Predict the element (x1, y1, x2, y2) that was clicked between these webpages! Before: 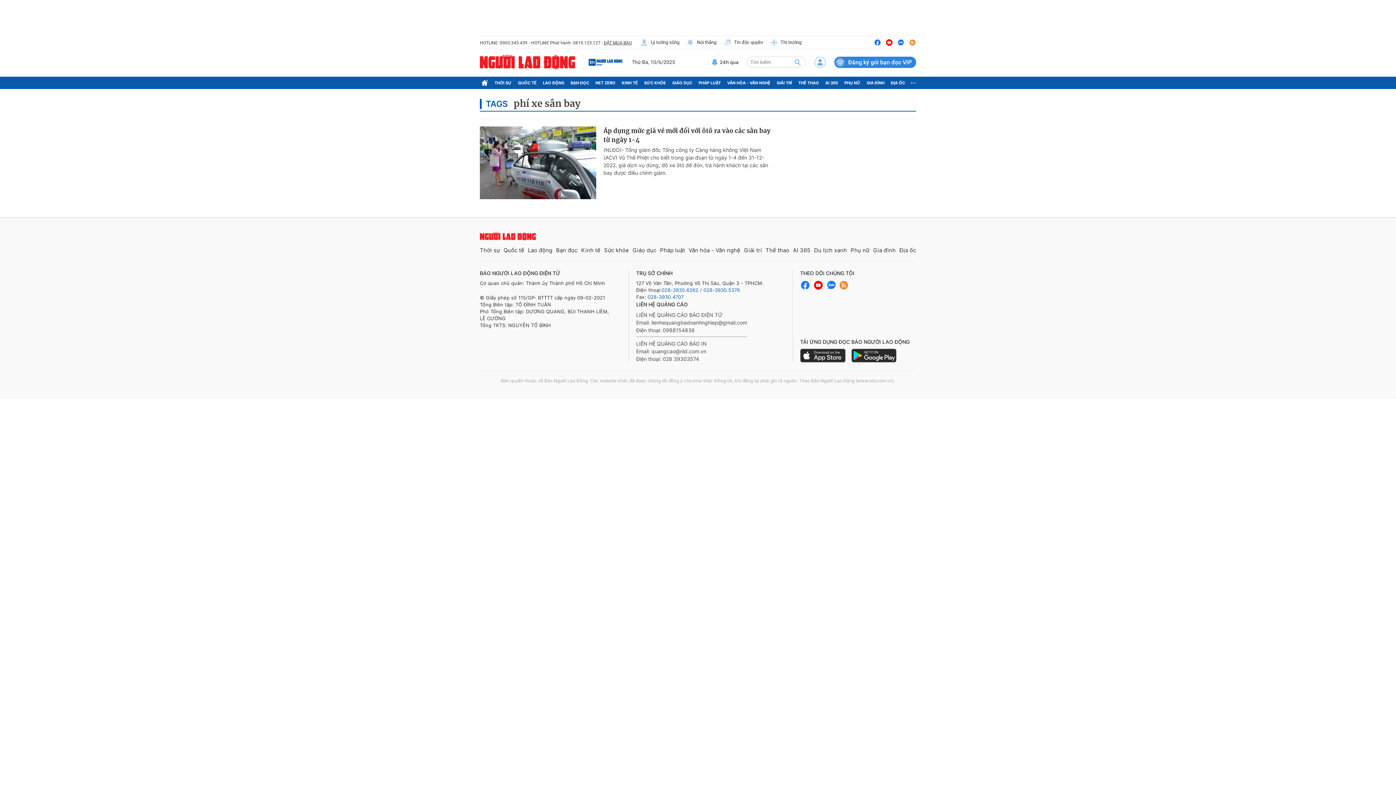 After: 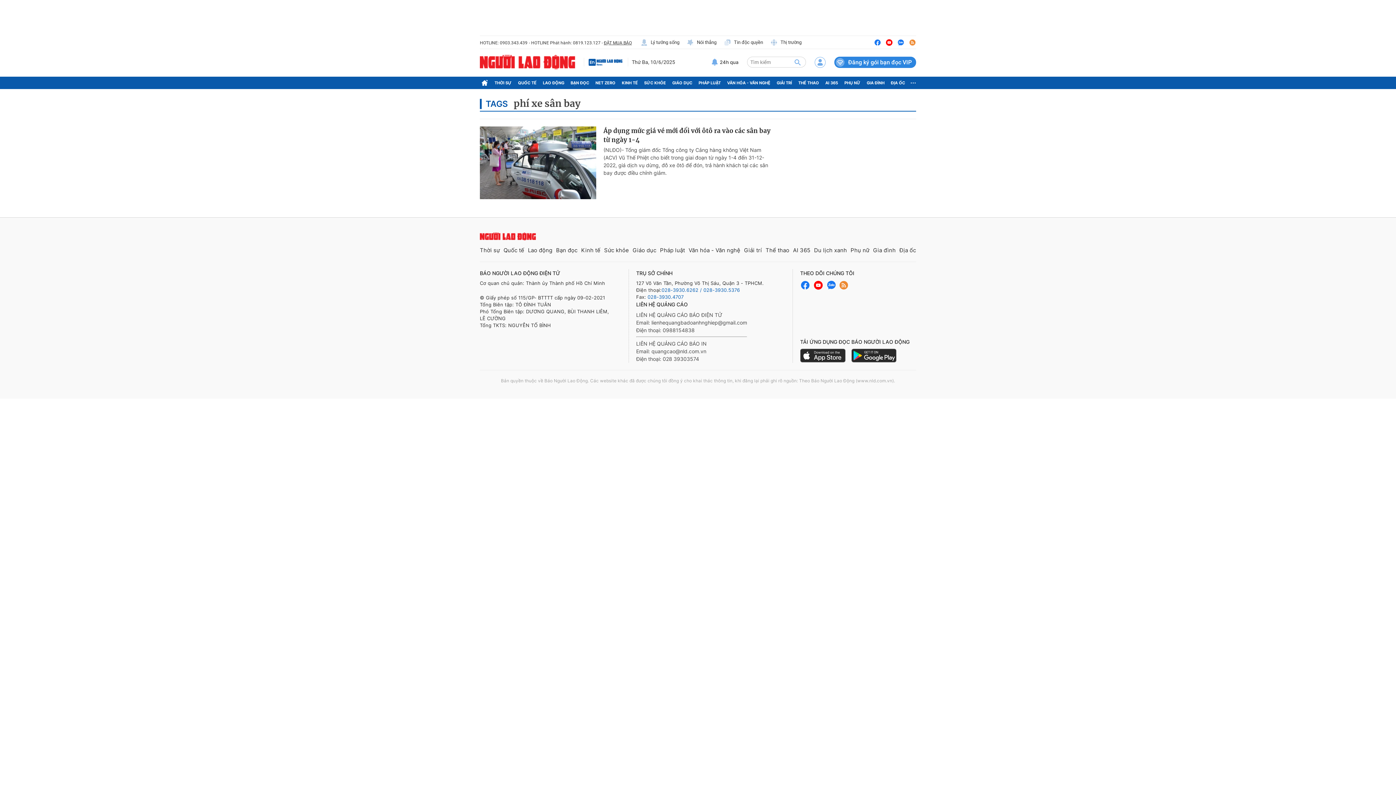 Action: label: Thị trường bbox: (770, 38, 801, 46)